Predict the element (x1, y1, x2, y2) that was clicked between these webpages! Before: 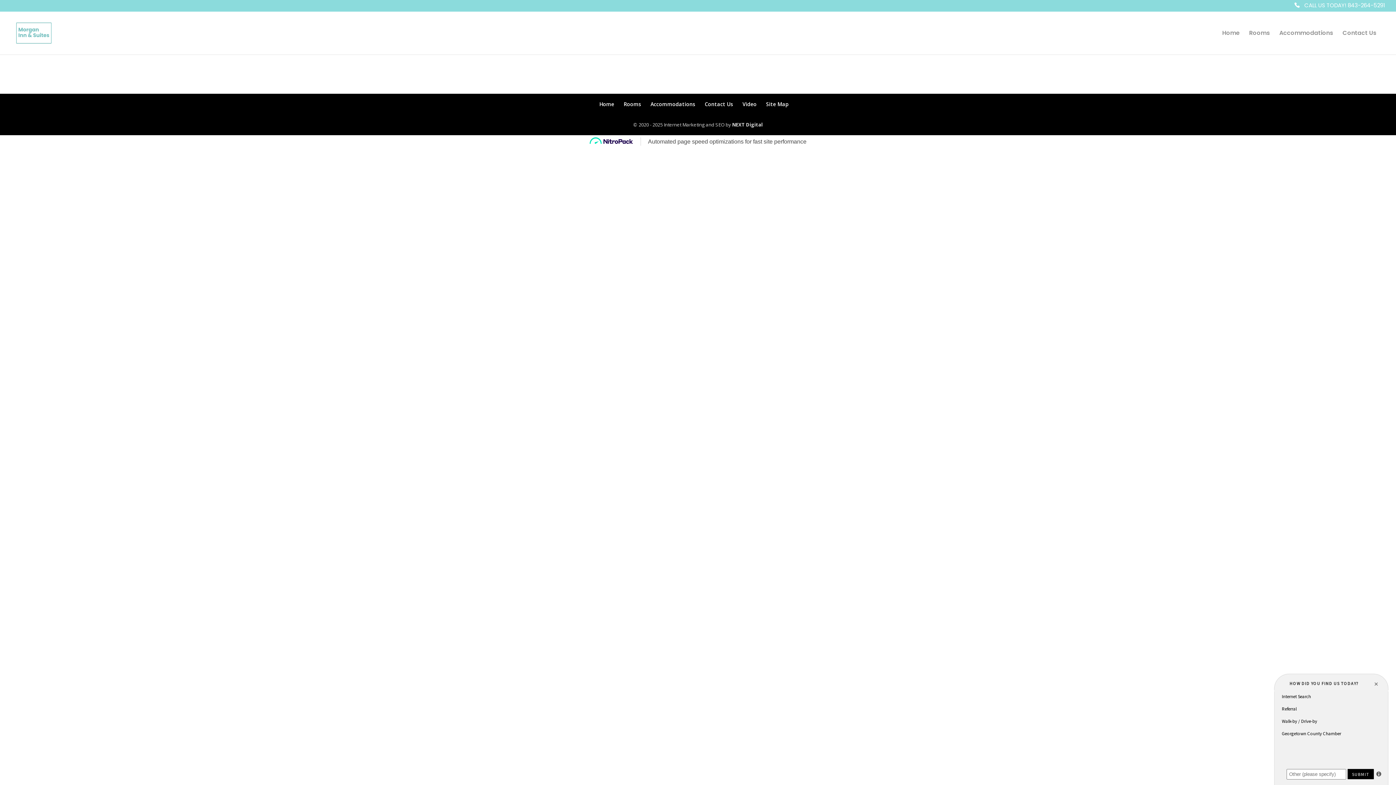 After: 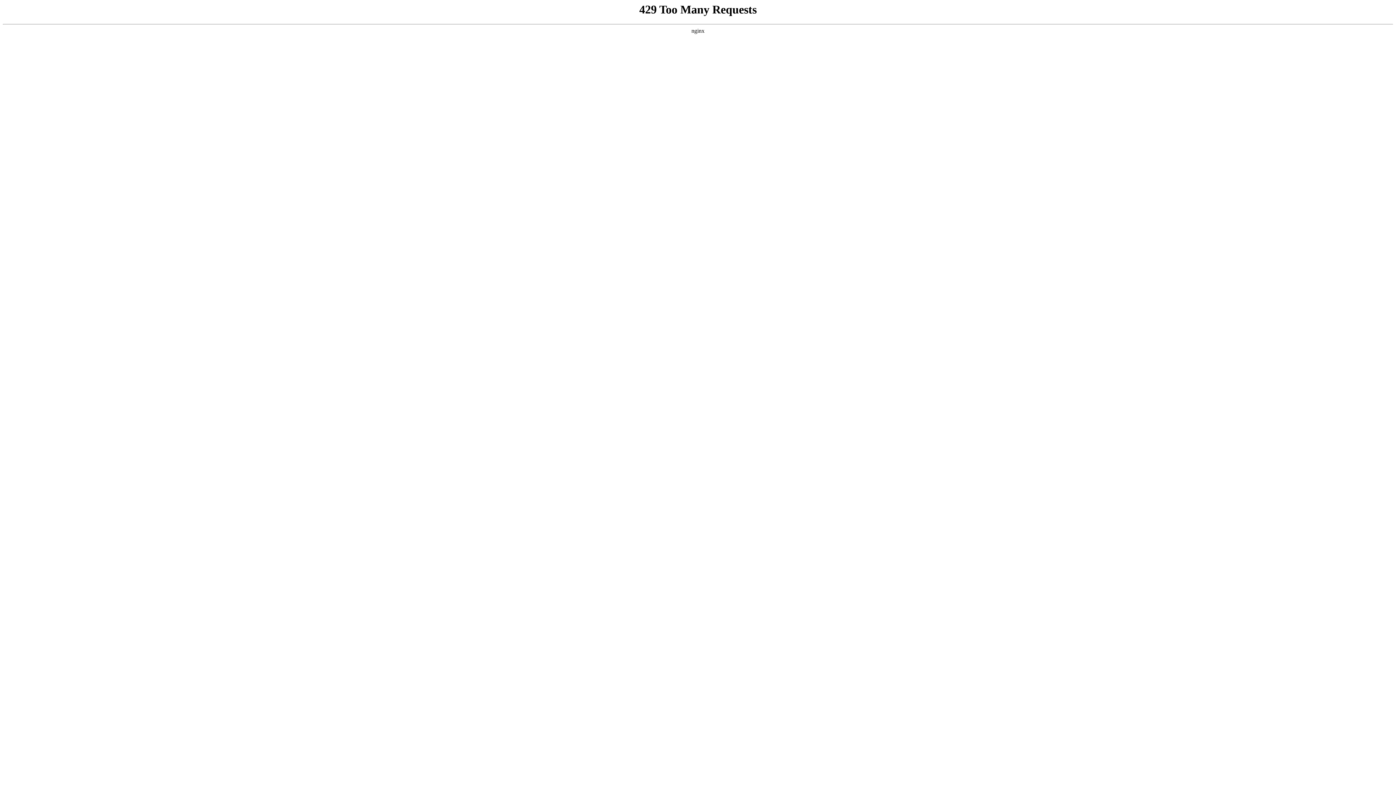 Action: label: Contact Us bbox: (1342, 29, 1376, 53)